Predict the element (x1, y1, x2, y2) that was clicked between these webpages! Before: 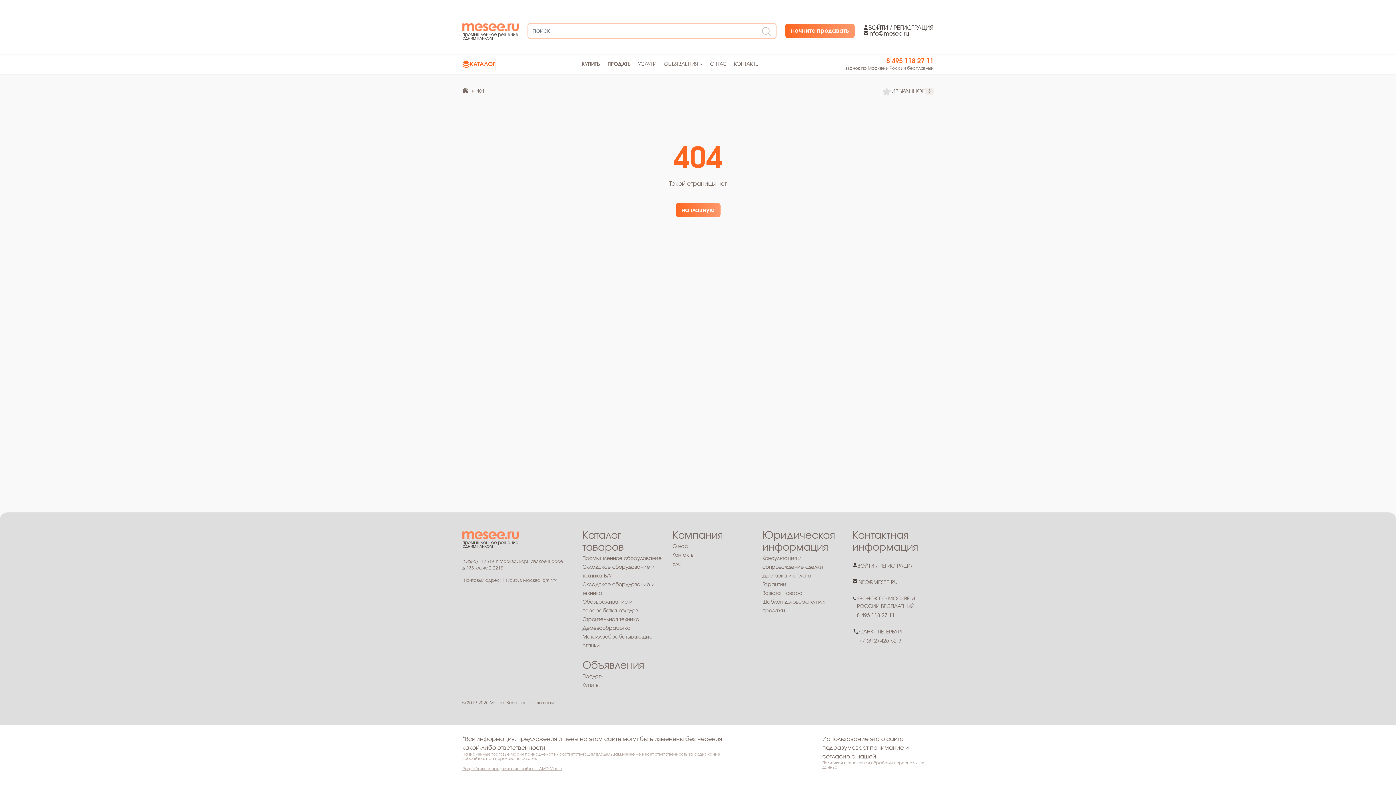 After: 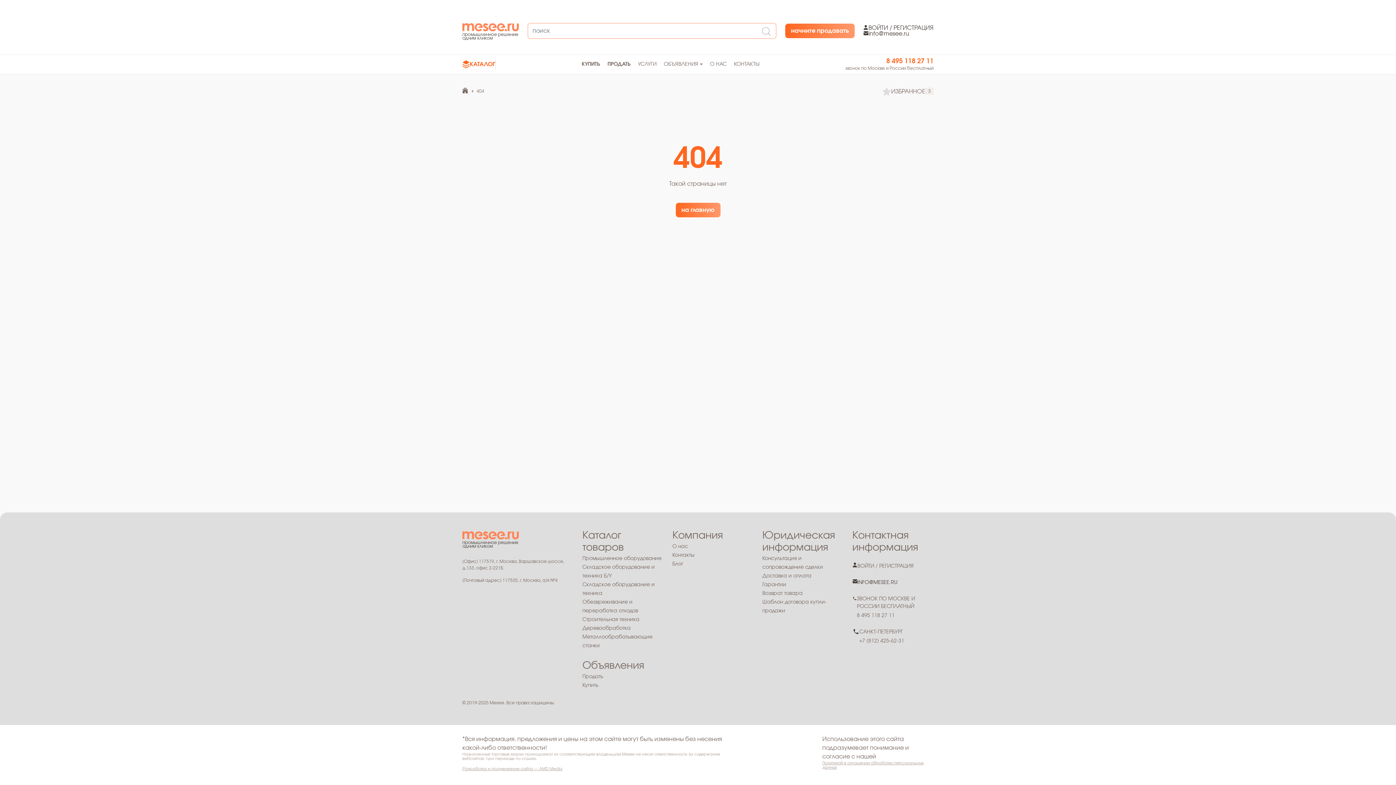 Action: label: INFO@MESEE.RU bbox: (857, 579, 897, 586)